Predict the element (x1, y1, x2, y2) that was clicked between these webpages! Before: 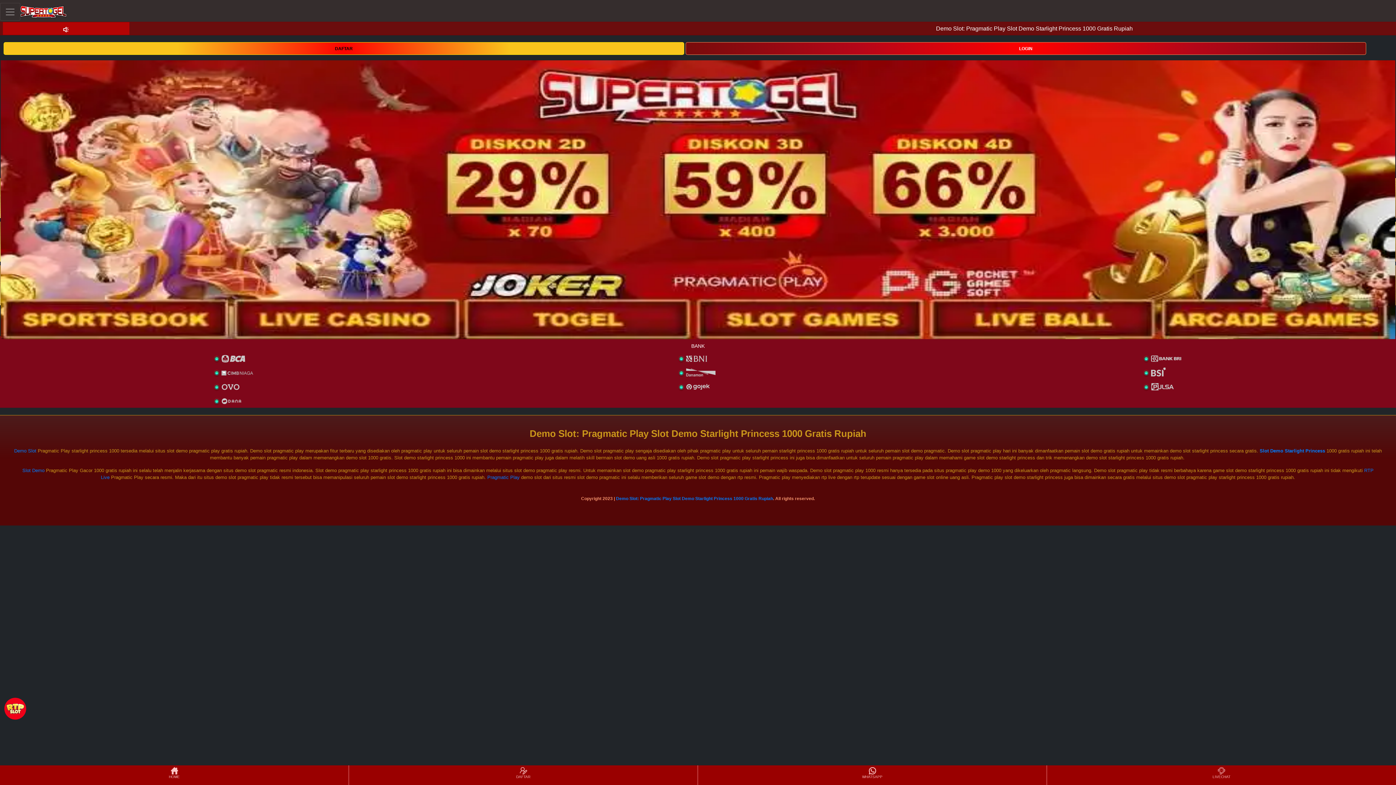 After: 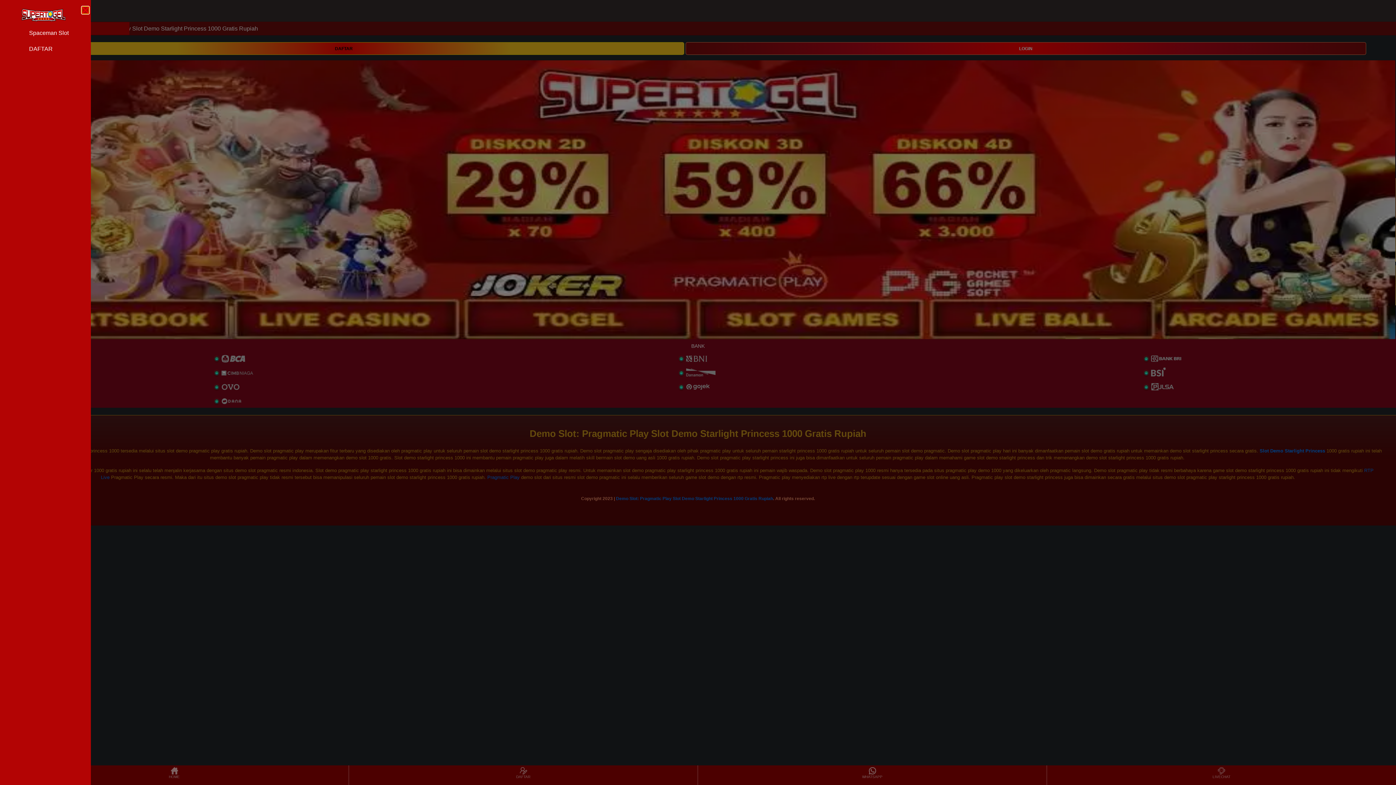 Action: label: Toggle navigation bbox: (0, 2, 20, 20)